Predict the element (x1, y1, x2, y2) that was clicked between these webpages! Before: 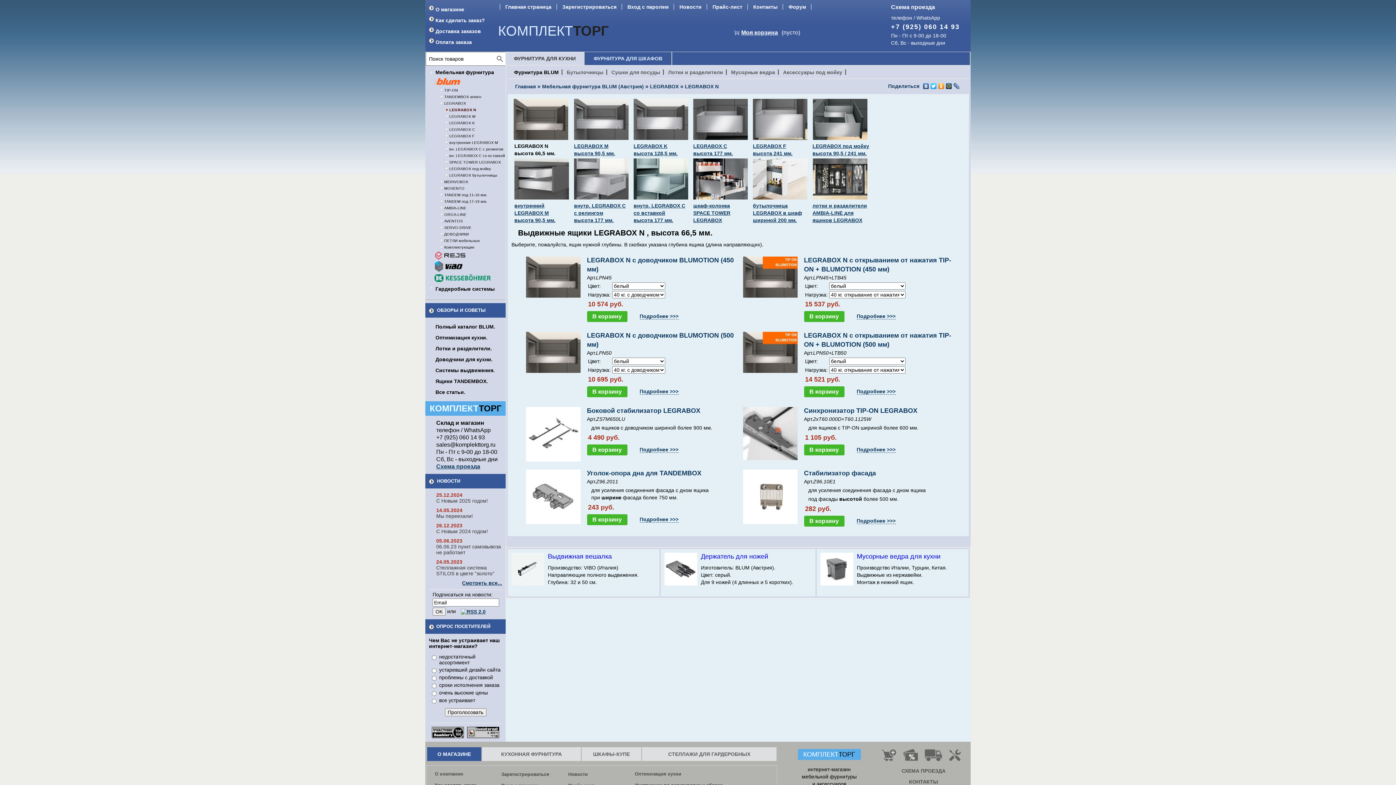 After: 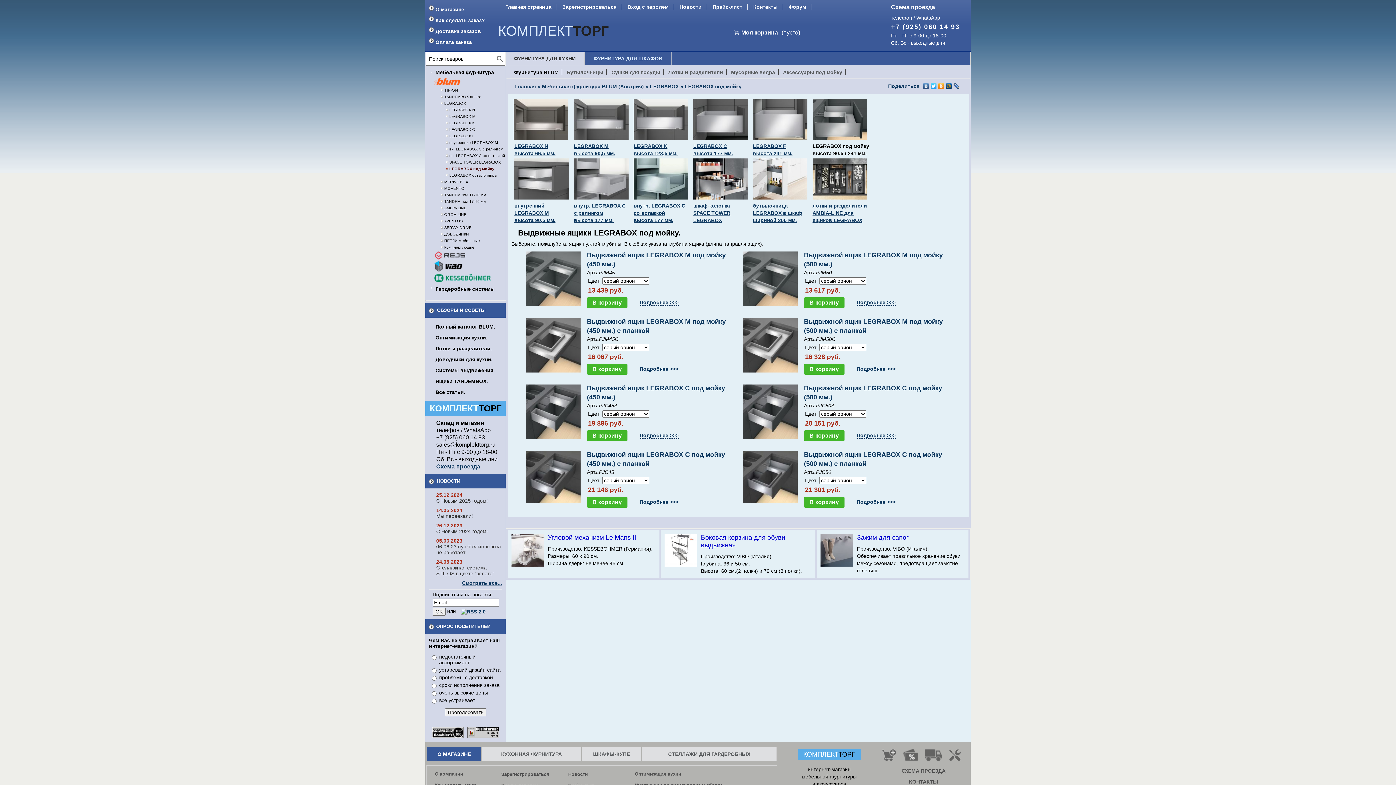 Action: label: LEGRABOX под мойку bbox: (445, 166, 491, 170)